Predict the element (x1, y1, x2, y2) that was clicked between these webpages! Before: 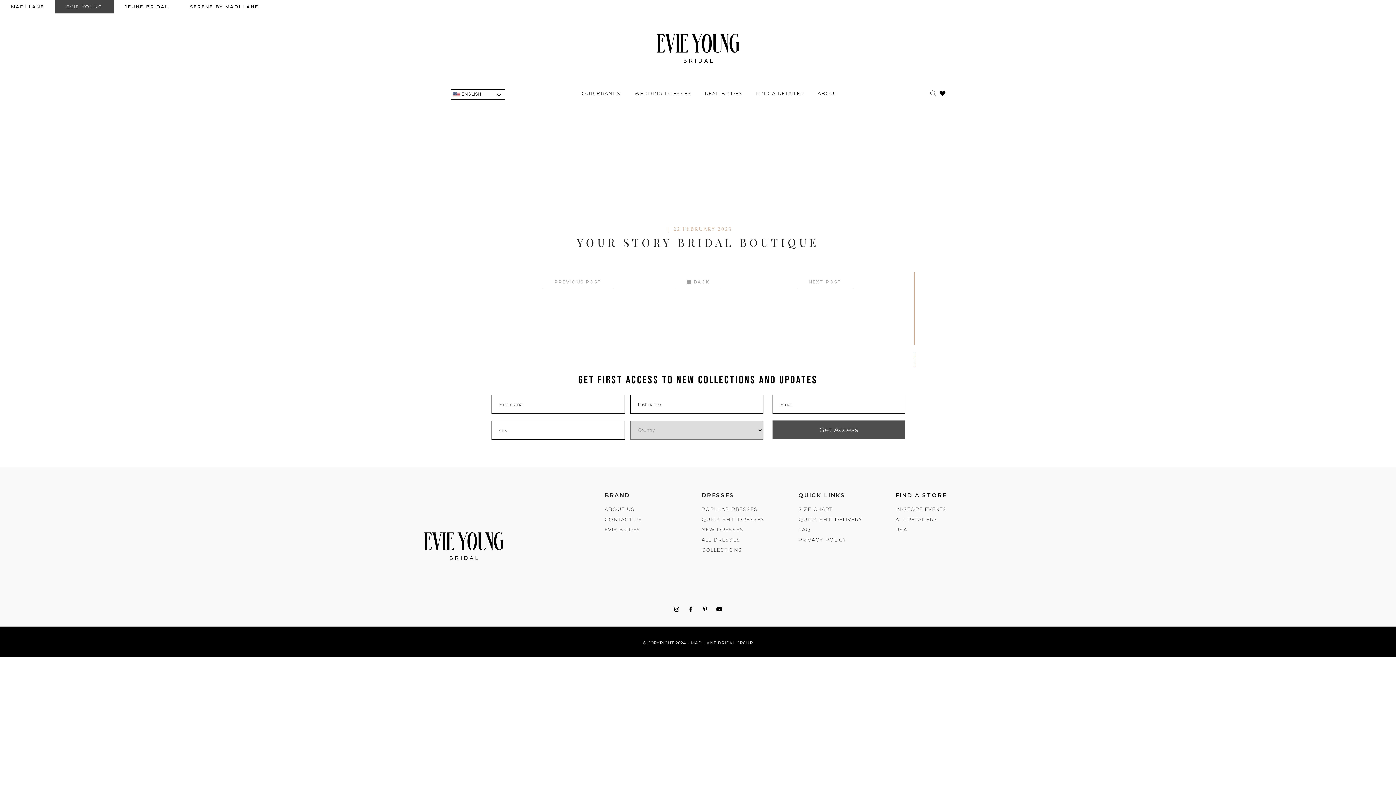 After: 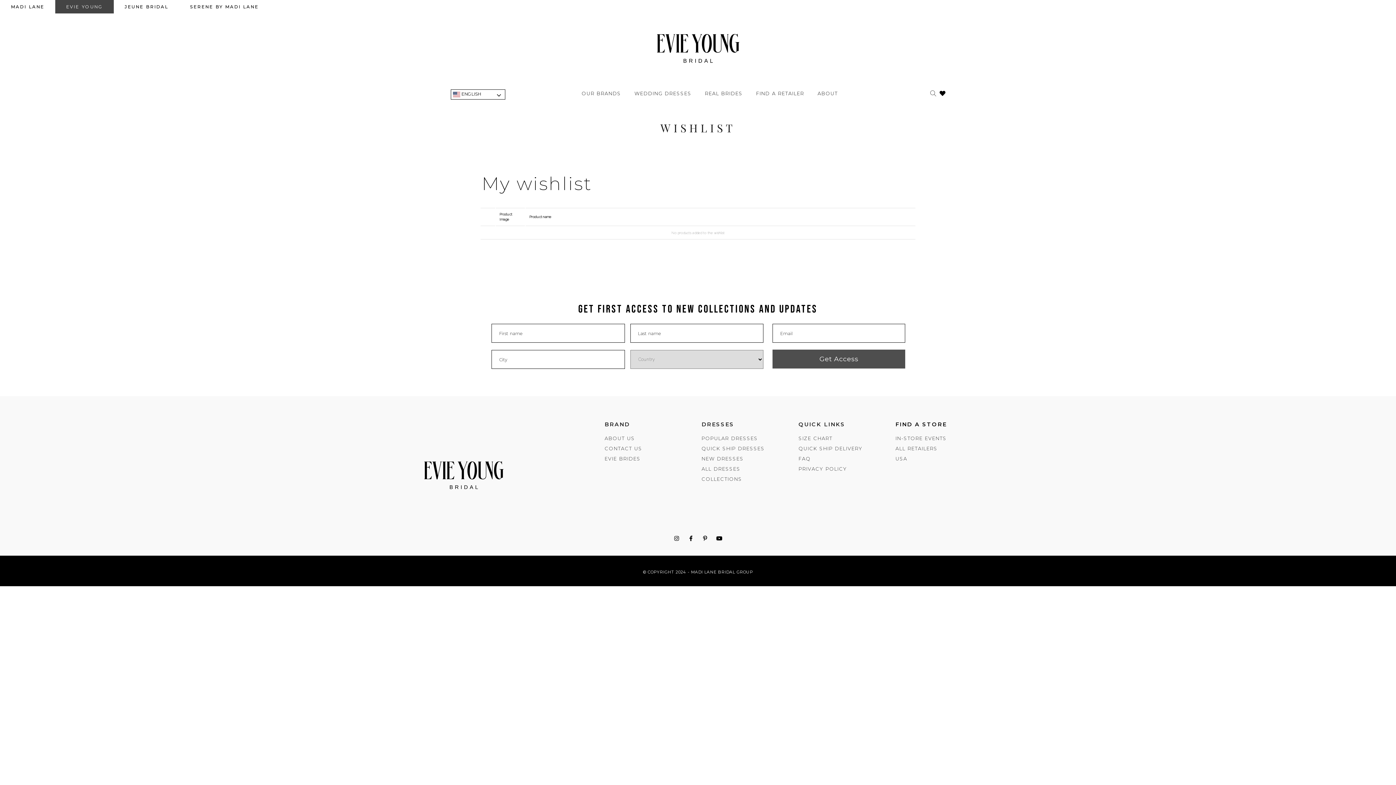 Action: bbox: (939, 90, 945, 96)